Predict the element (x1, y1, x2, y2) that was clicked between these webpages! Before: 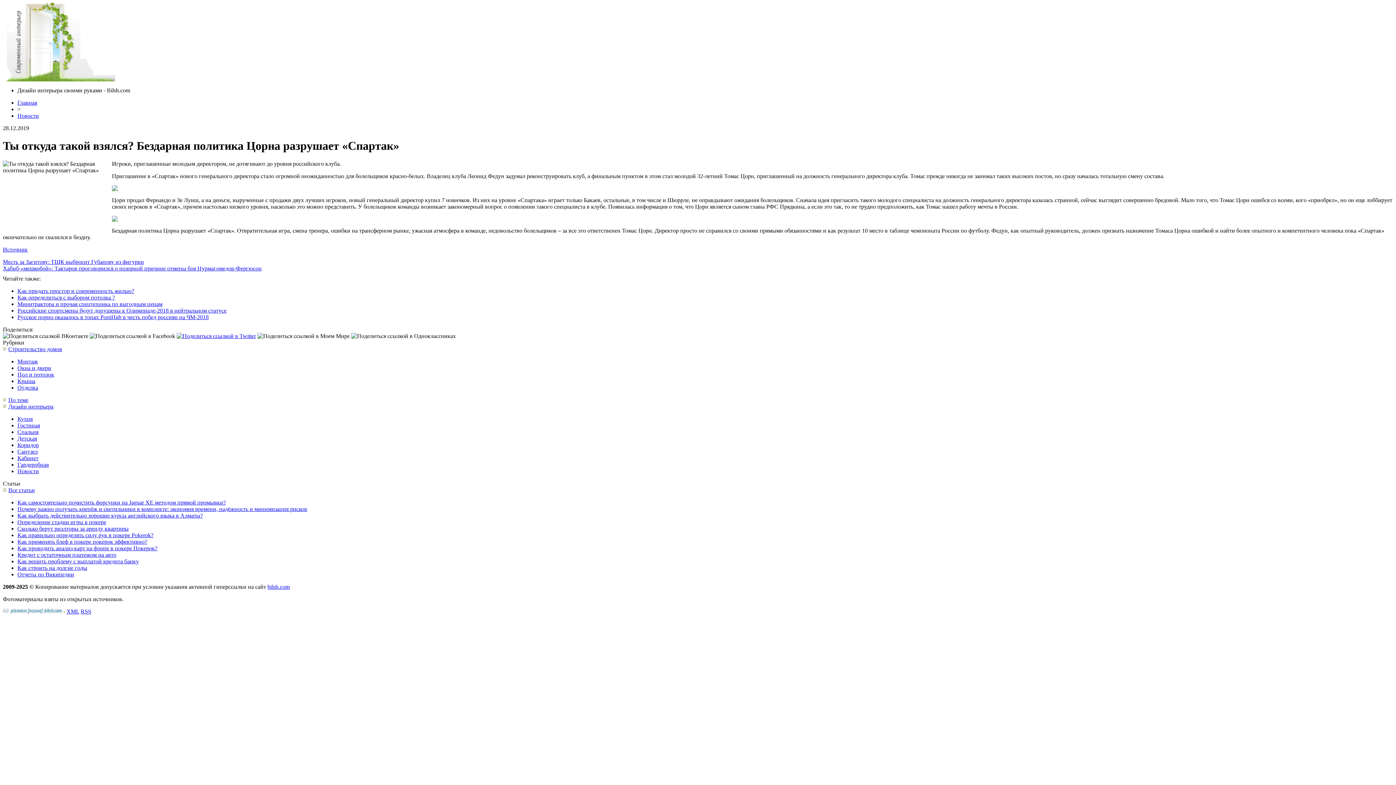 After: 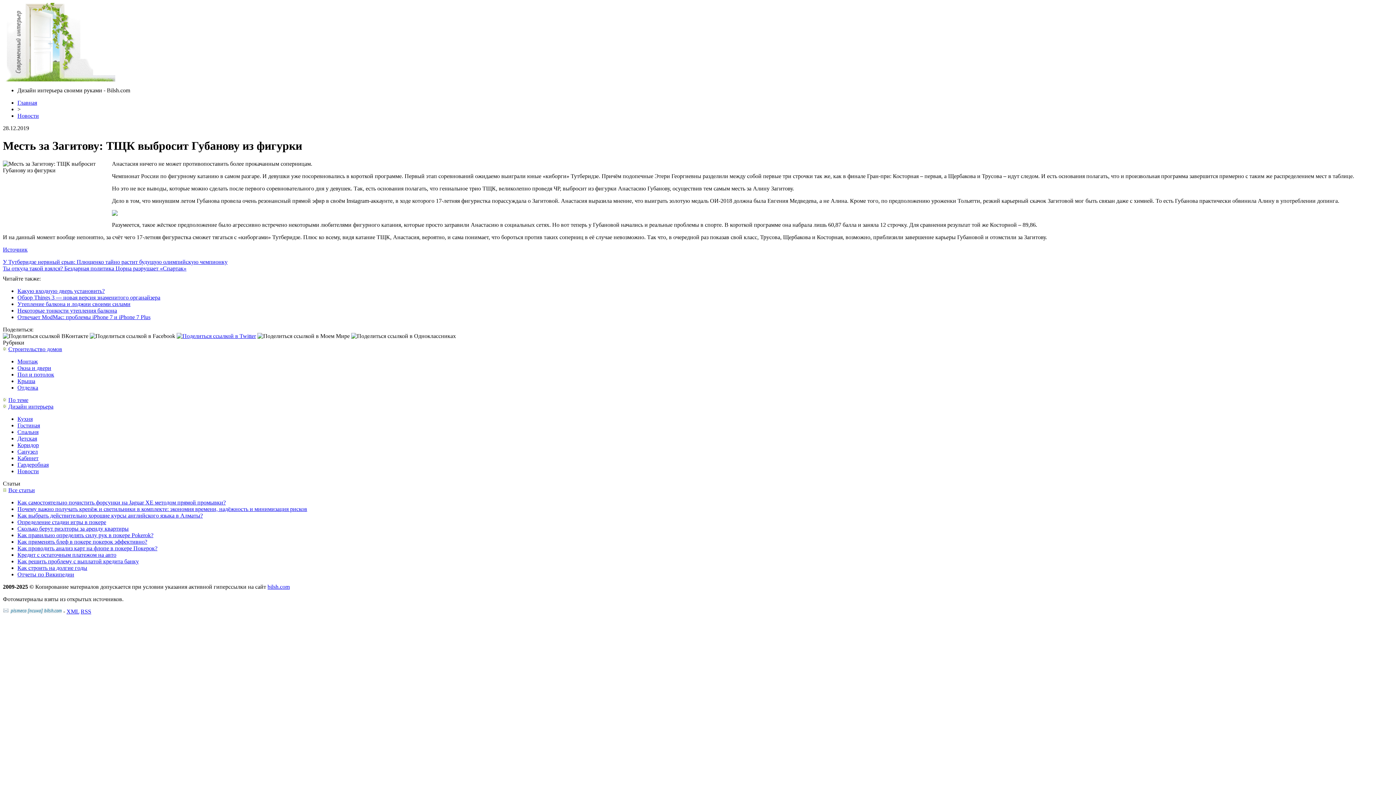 Action: bbox: (2, 258, 144, 265) label: Месть за Загитову: ТЩК выбросит Губанову из фигурки